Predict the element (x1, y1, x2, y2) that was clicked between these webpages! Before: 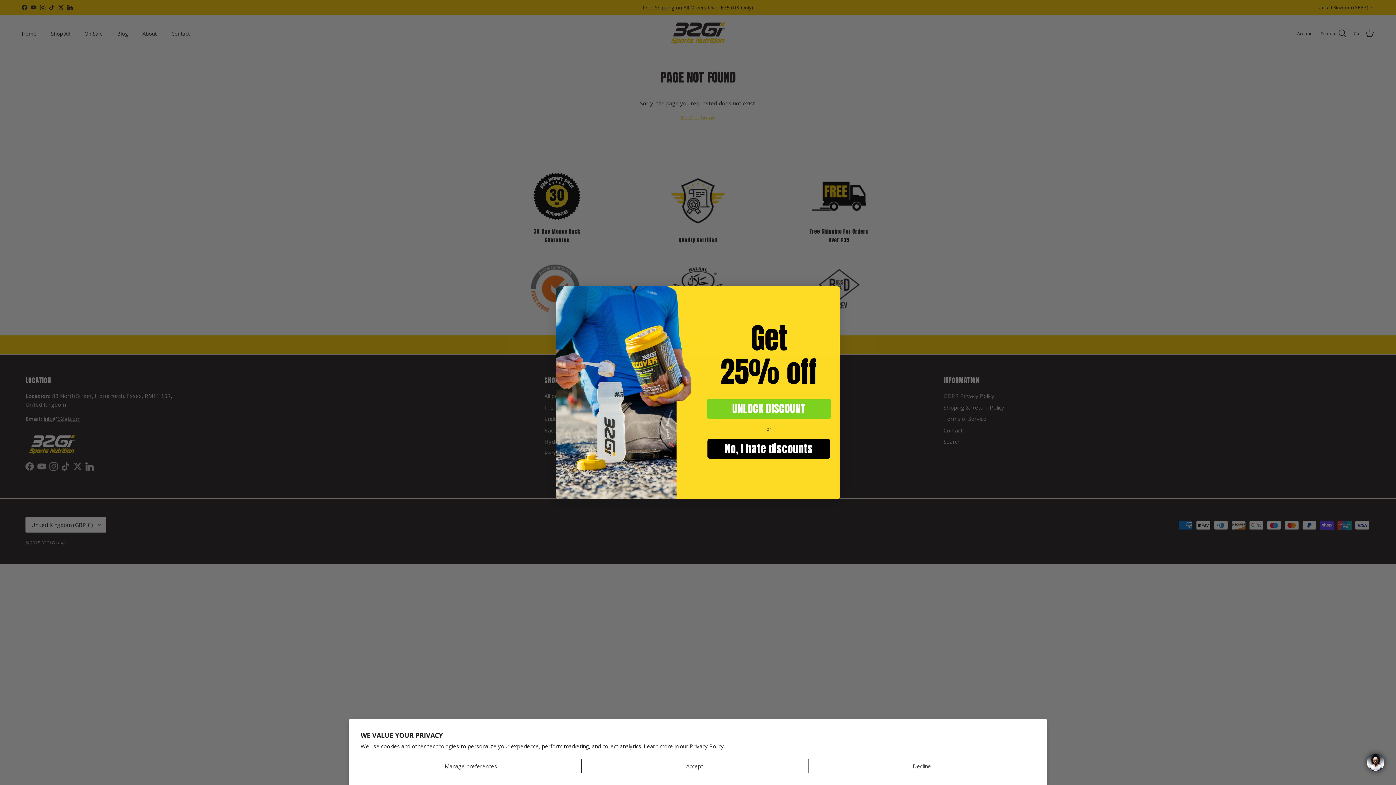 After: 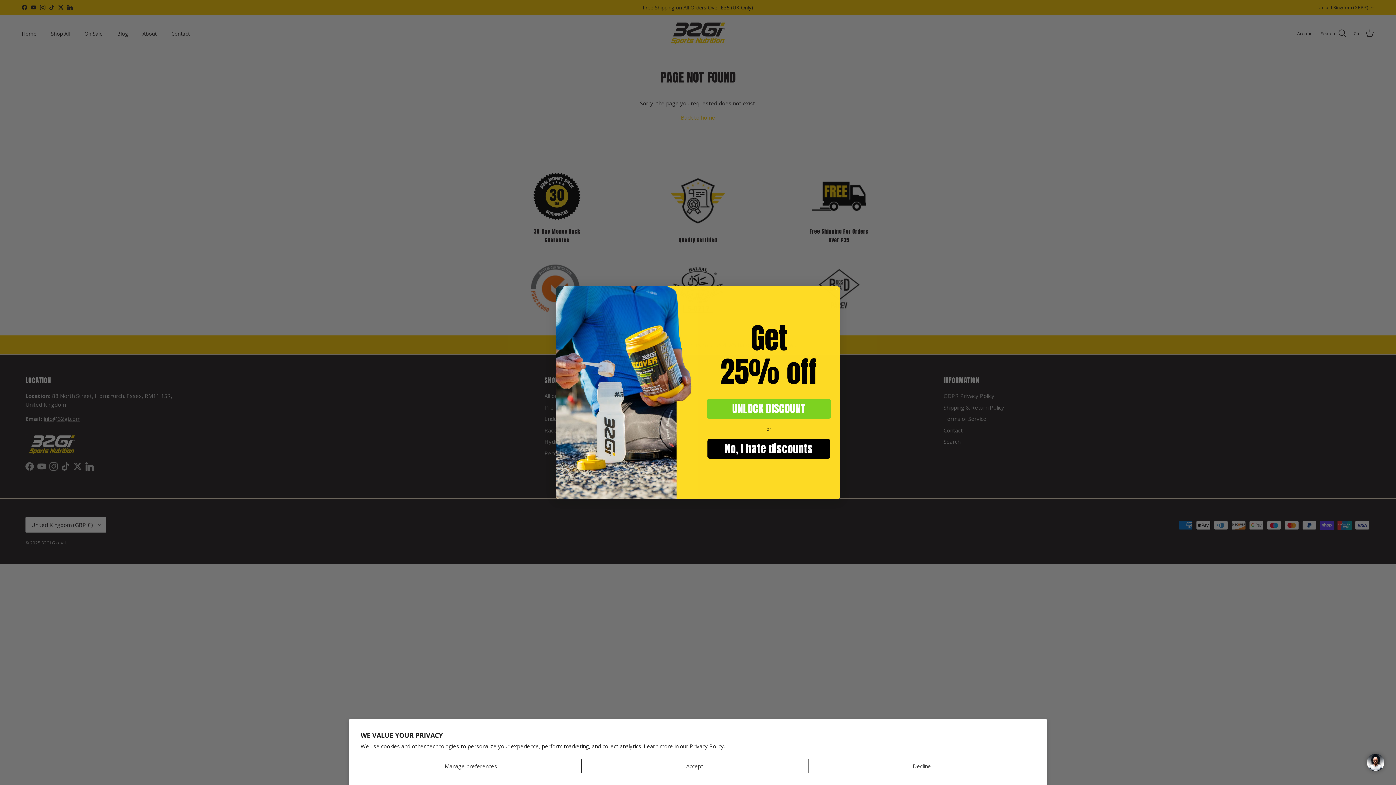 Action: label: Privacy Policy. bbox: (689, 742, 725, 750)